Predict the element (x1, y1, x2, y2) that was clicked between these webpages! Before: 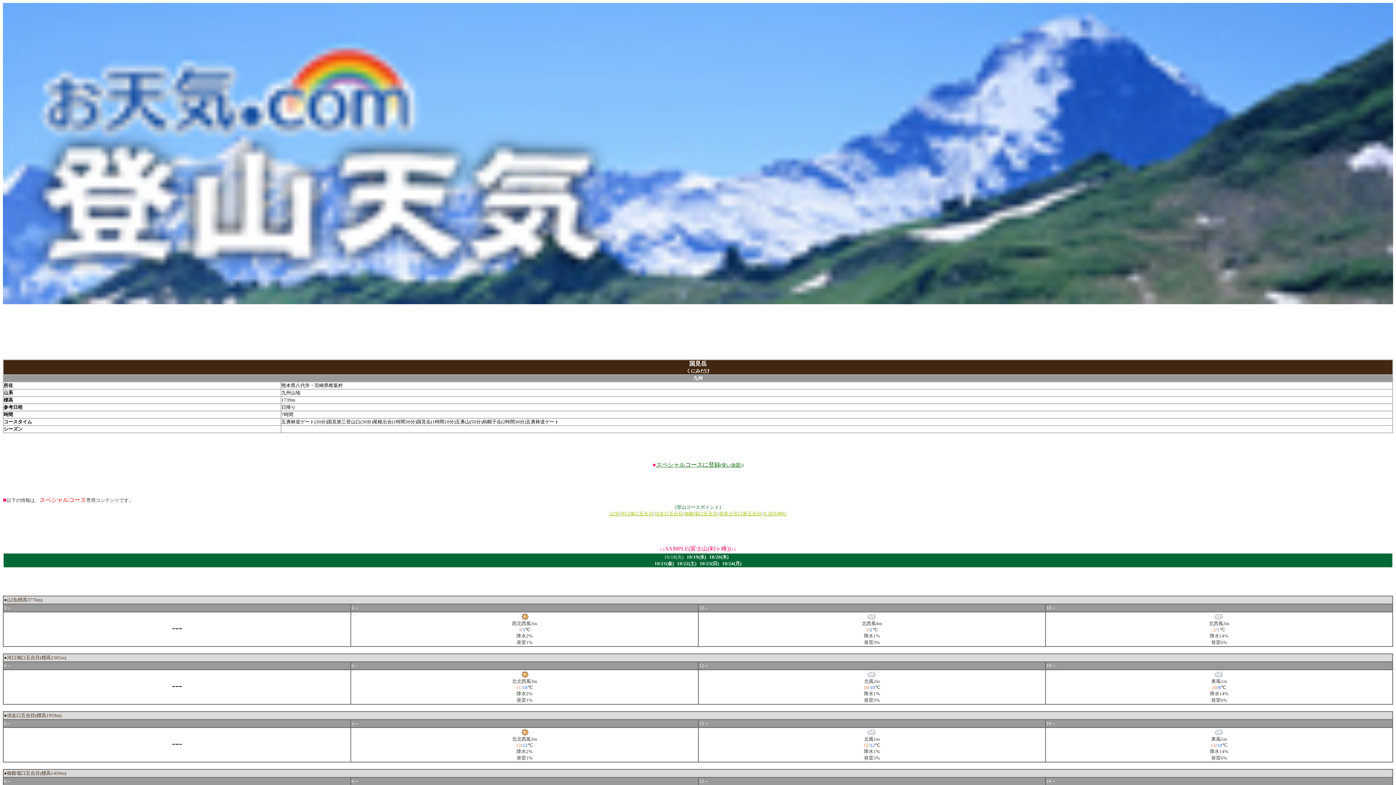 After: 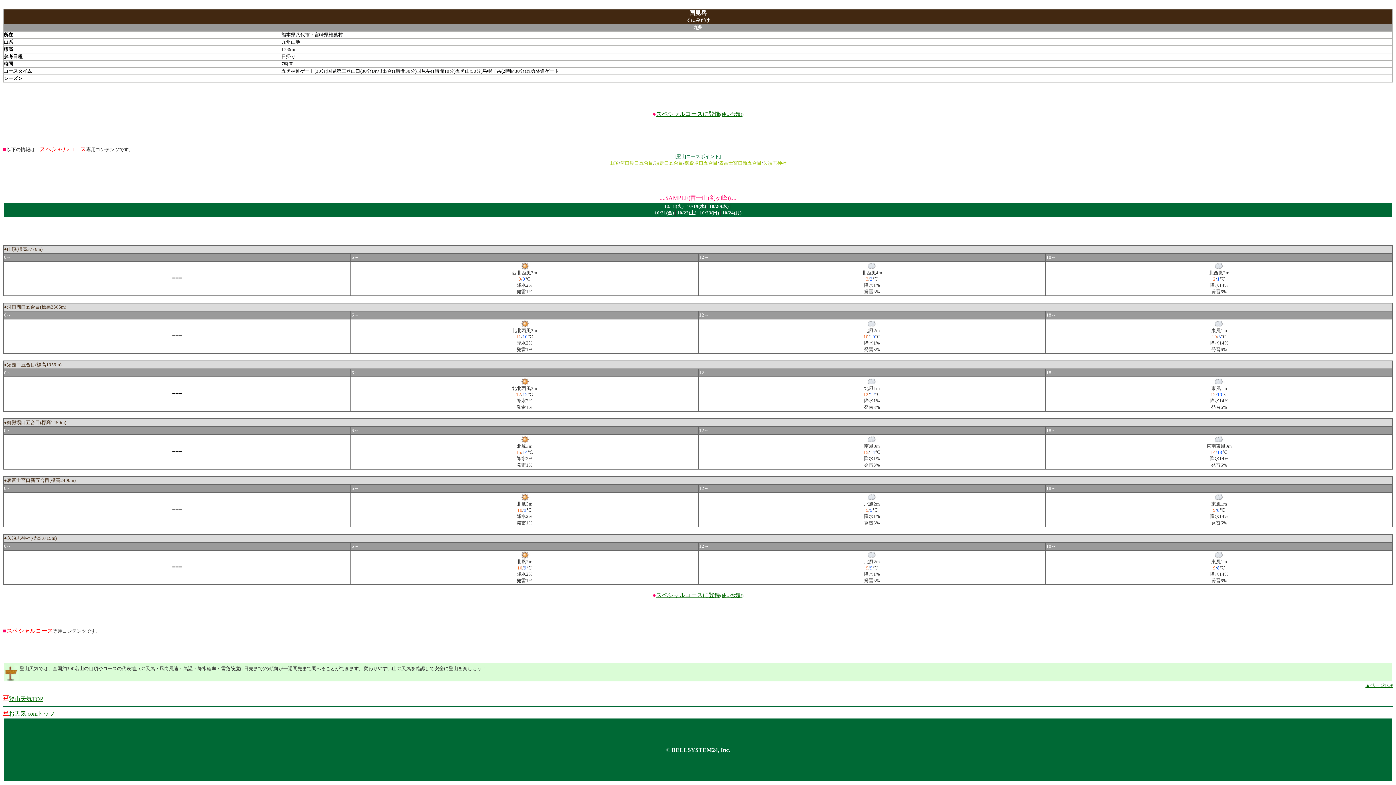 Action: label: 山頂 bbox: (609, 510, 618, 516)